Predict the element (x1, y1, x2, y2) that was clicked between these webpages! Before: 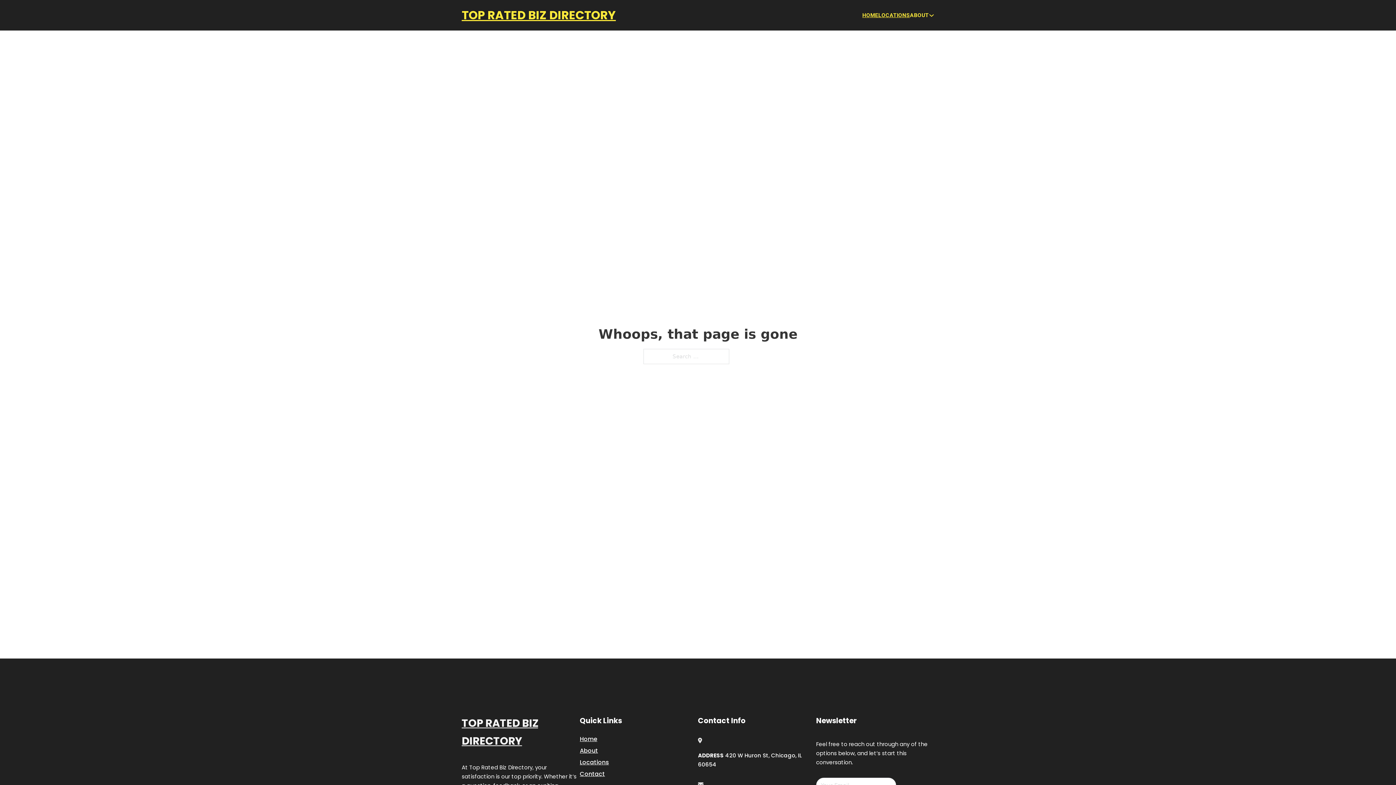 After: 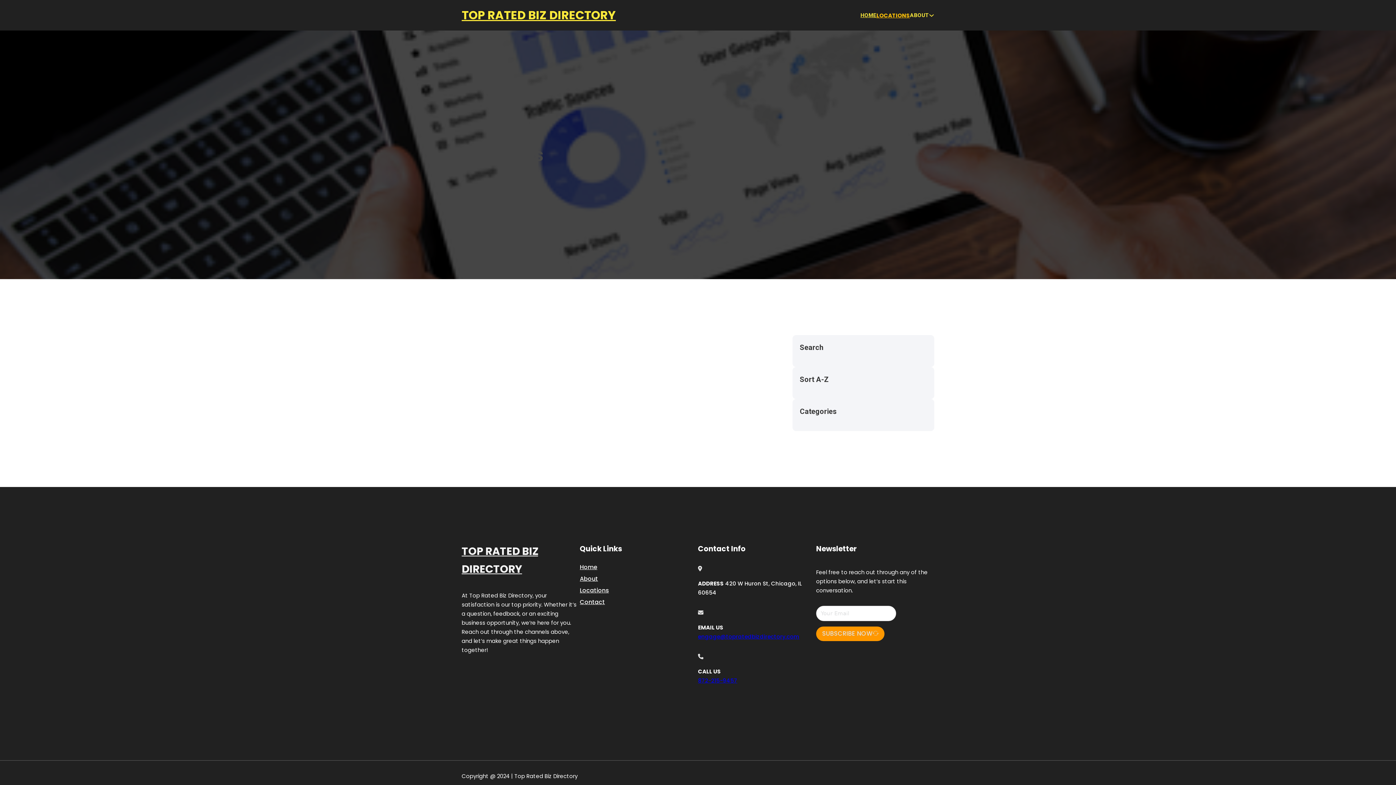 Action: label: Locations bbox: (580, 757, 609, 767)